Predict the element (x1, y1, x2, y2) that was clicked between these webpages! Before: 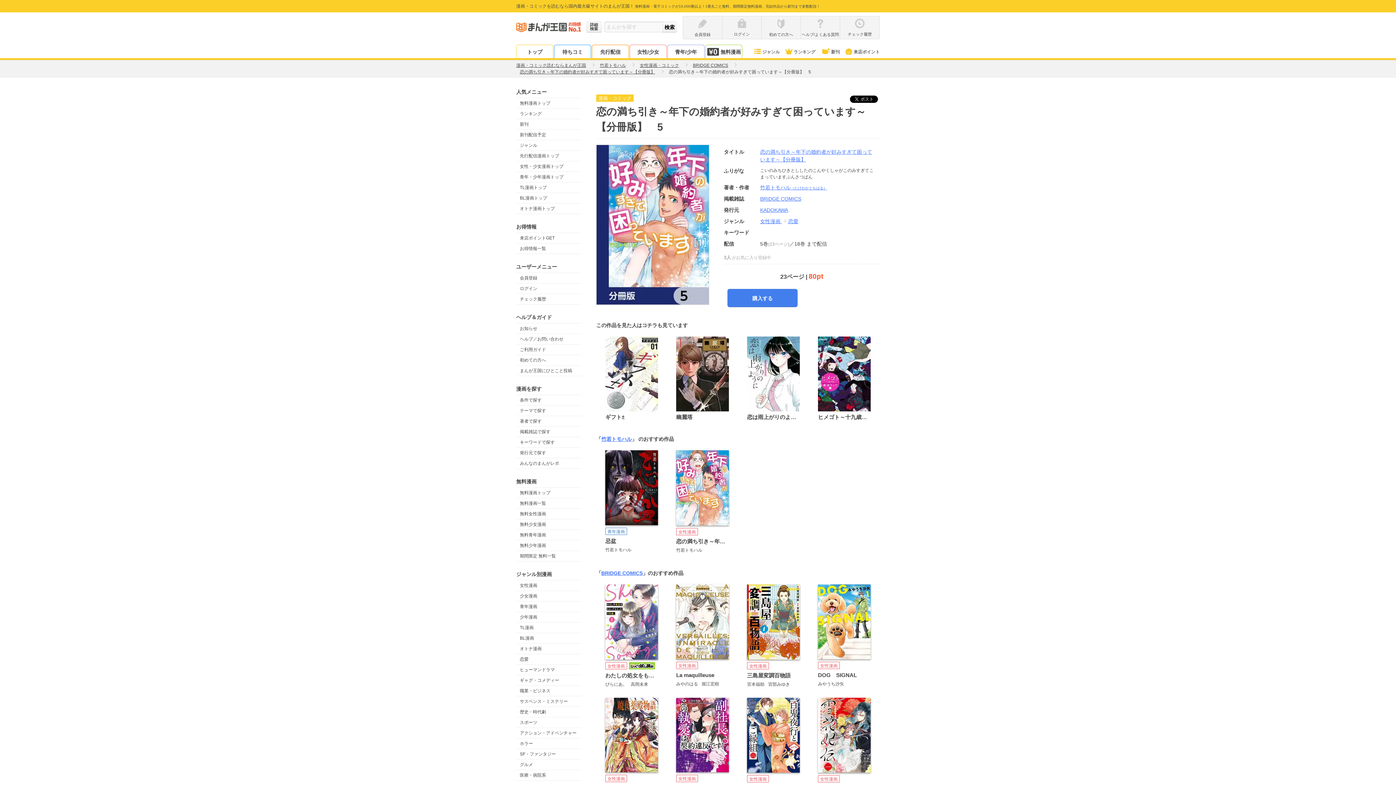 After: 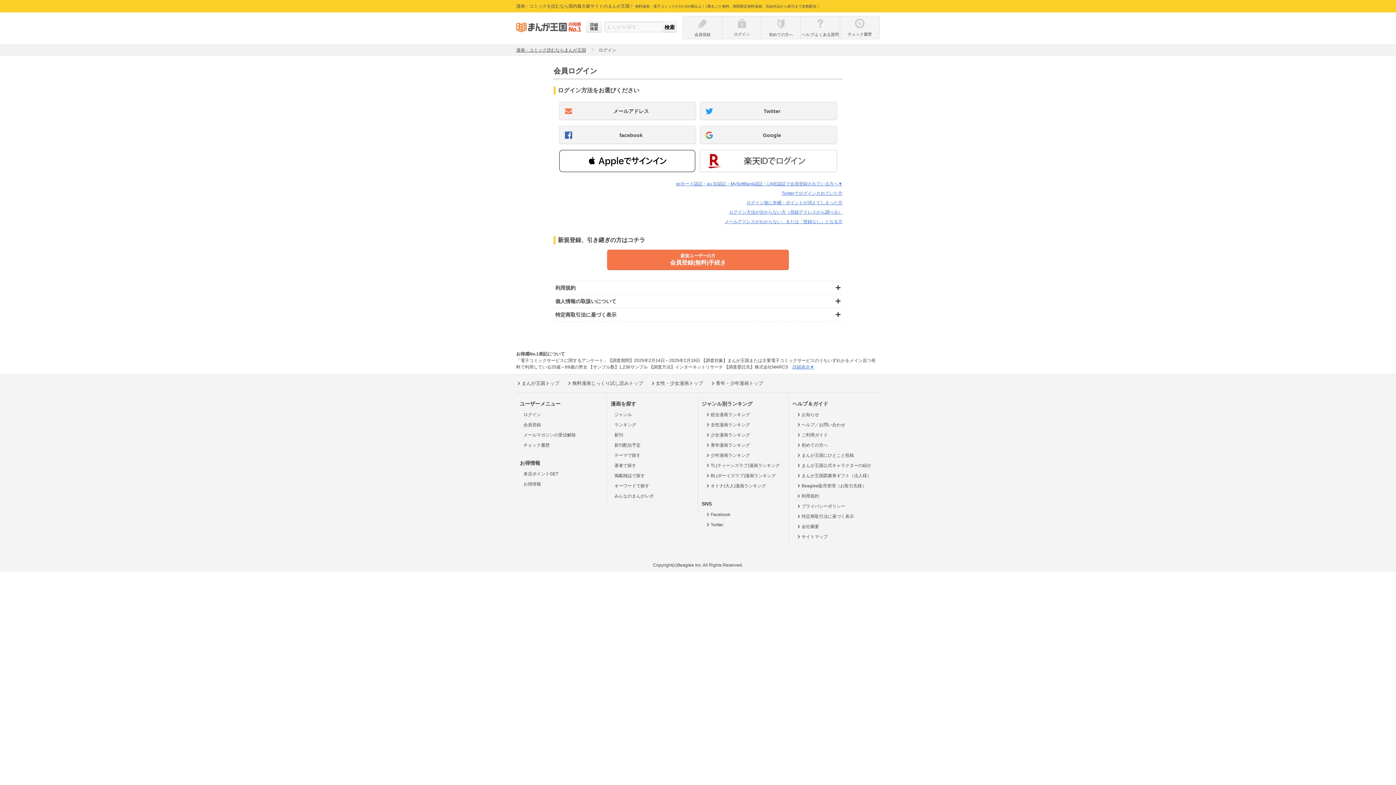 Action: label: ログイン bbox: (516, 283, 581, 293)